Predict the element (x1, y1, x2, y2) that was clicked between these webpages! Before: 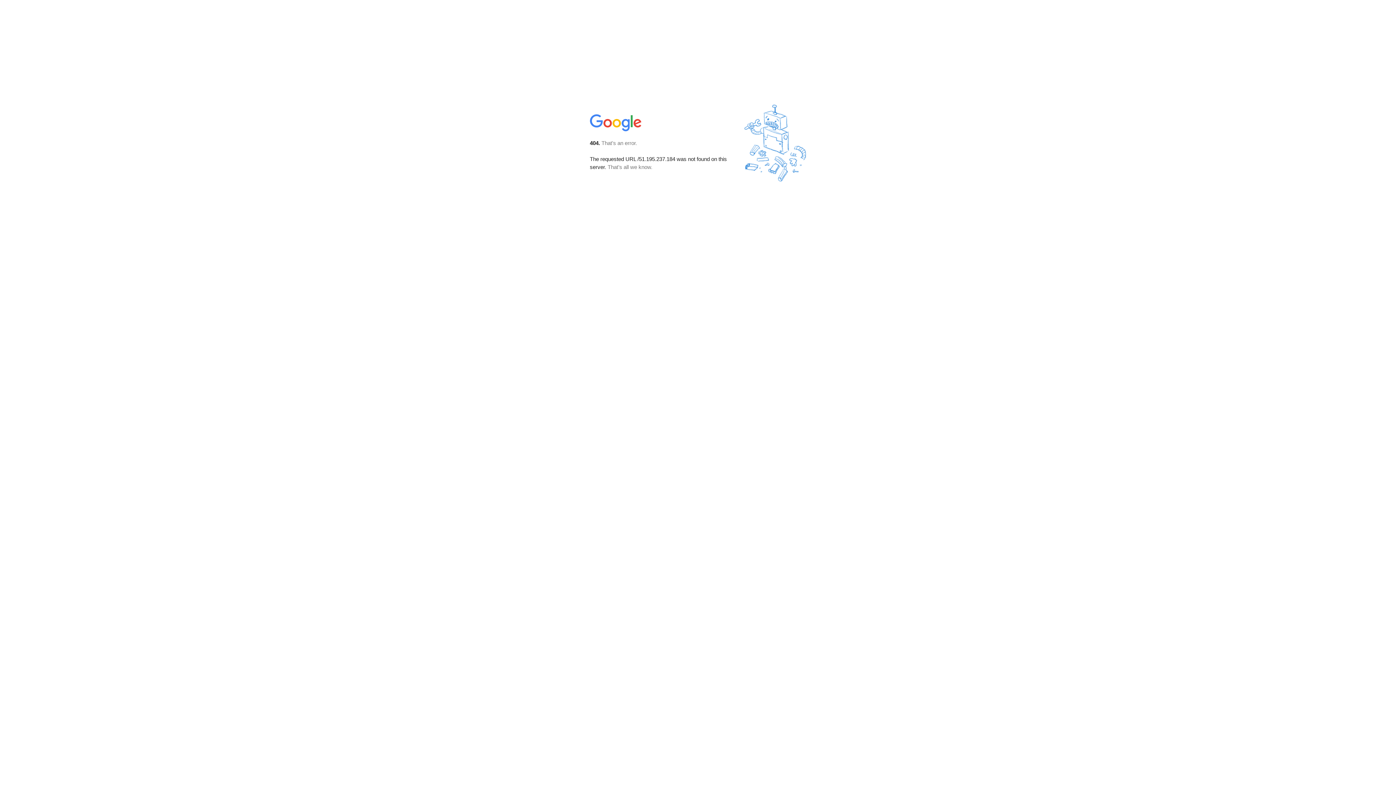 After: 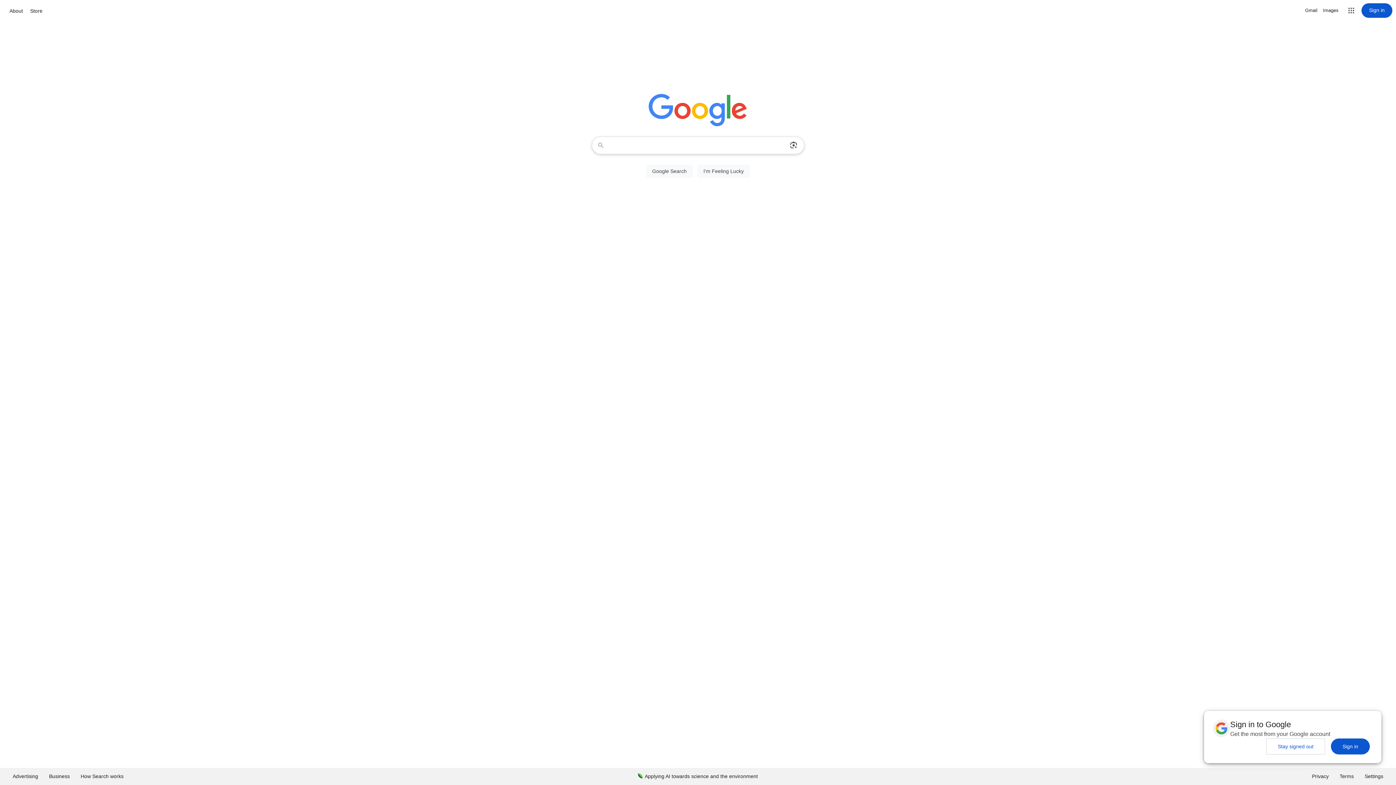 Action: bbox: (590, 127, 642, 134)